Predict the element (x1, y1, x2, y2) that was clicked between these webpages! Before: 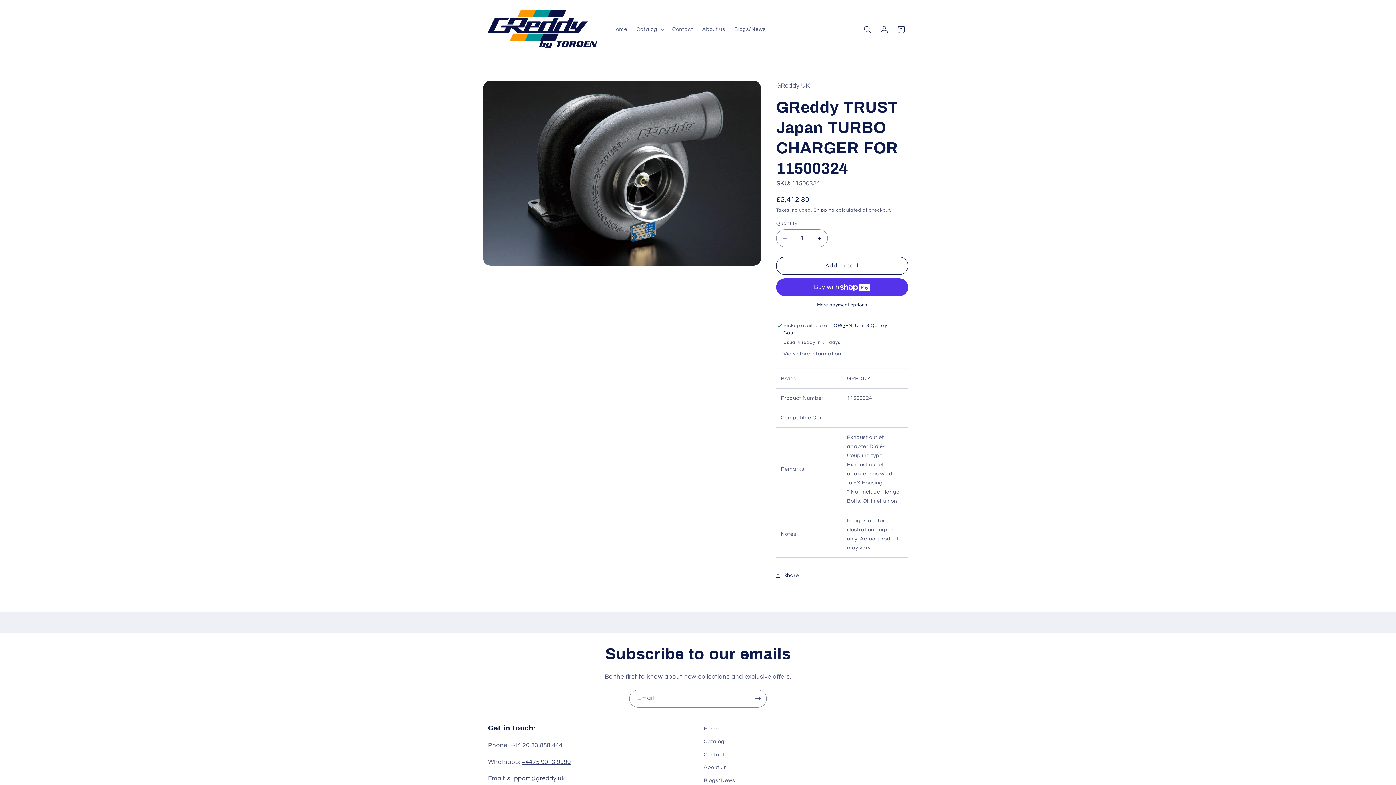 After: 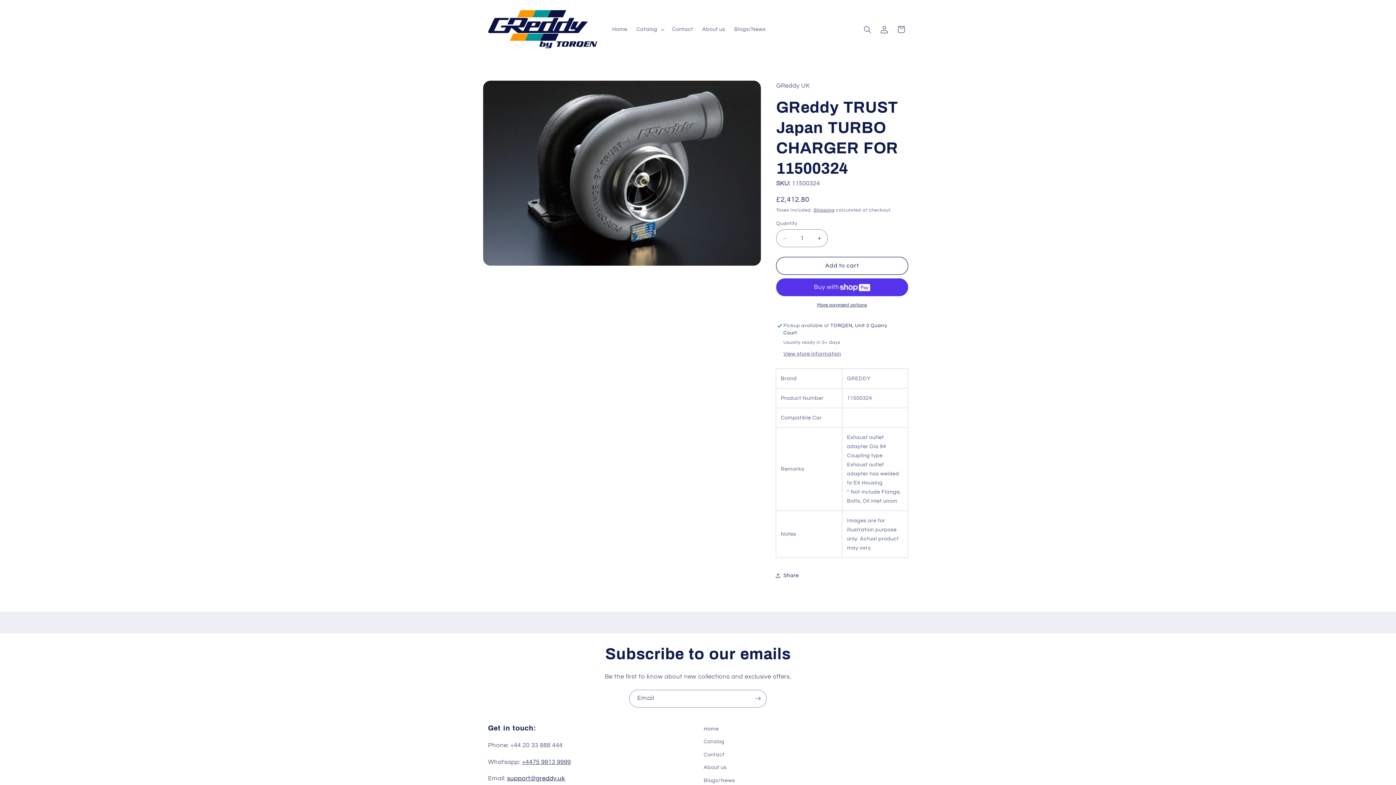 Action: label: support@greddy.uk bbox: (507, 775, 565, 782)